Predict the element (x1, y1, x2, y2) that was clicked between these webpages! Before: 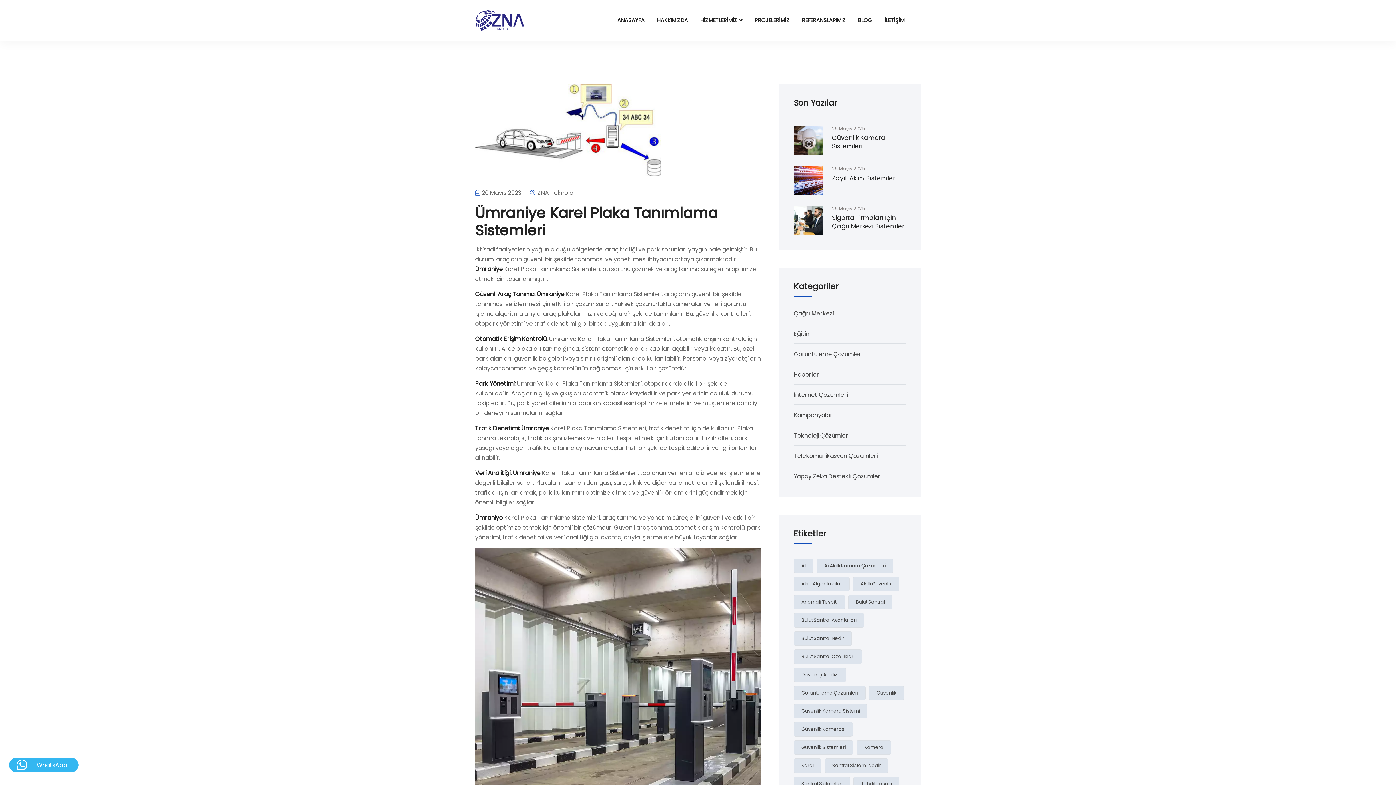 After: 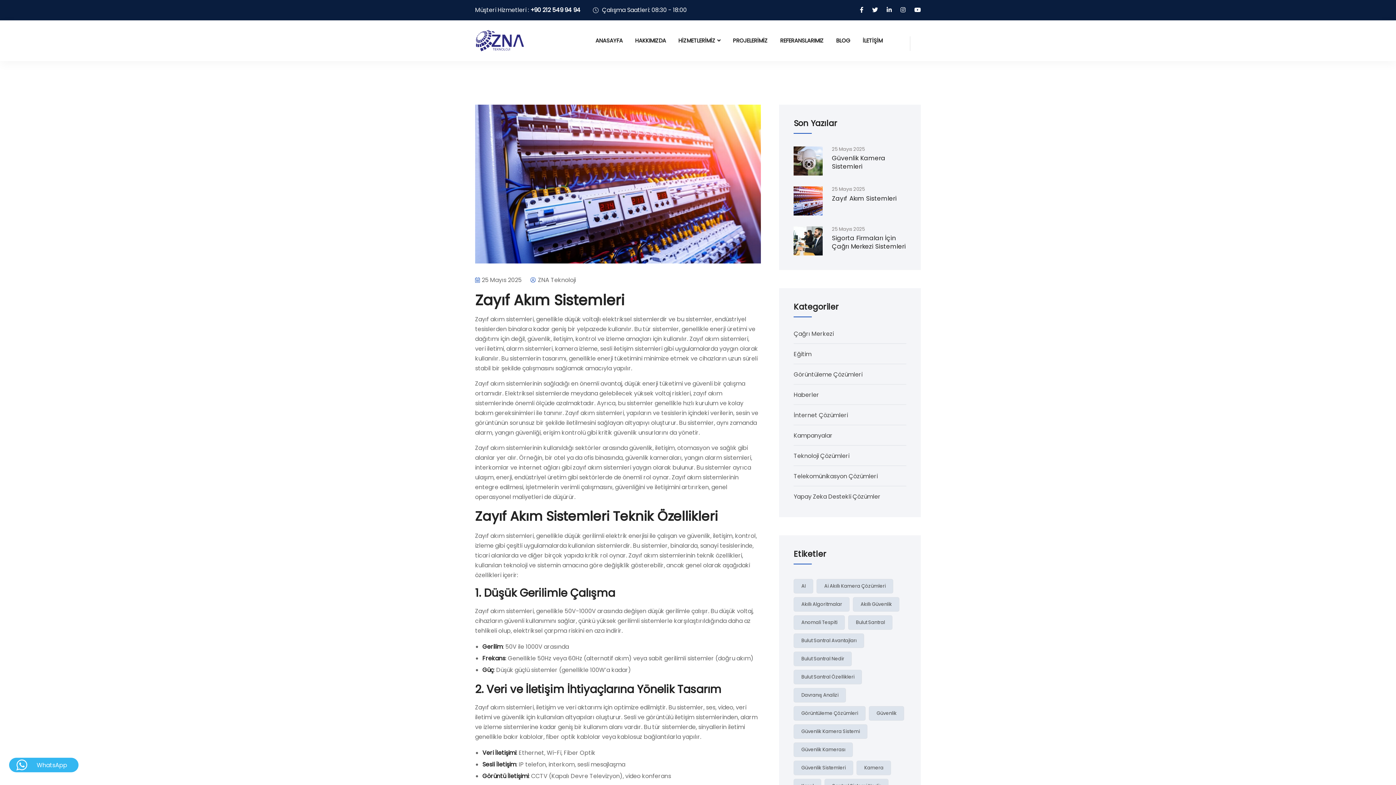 Action: label: Zayıf Akım Sistemleri bbox: (832, 174, 896, 182)